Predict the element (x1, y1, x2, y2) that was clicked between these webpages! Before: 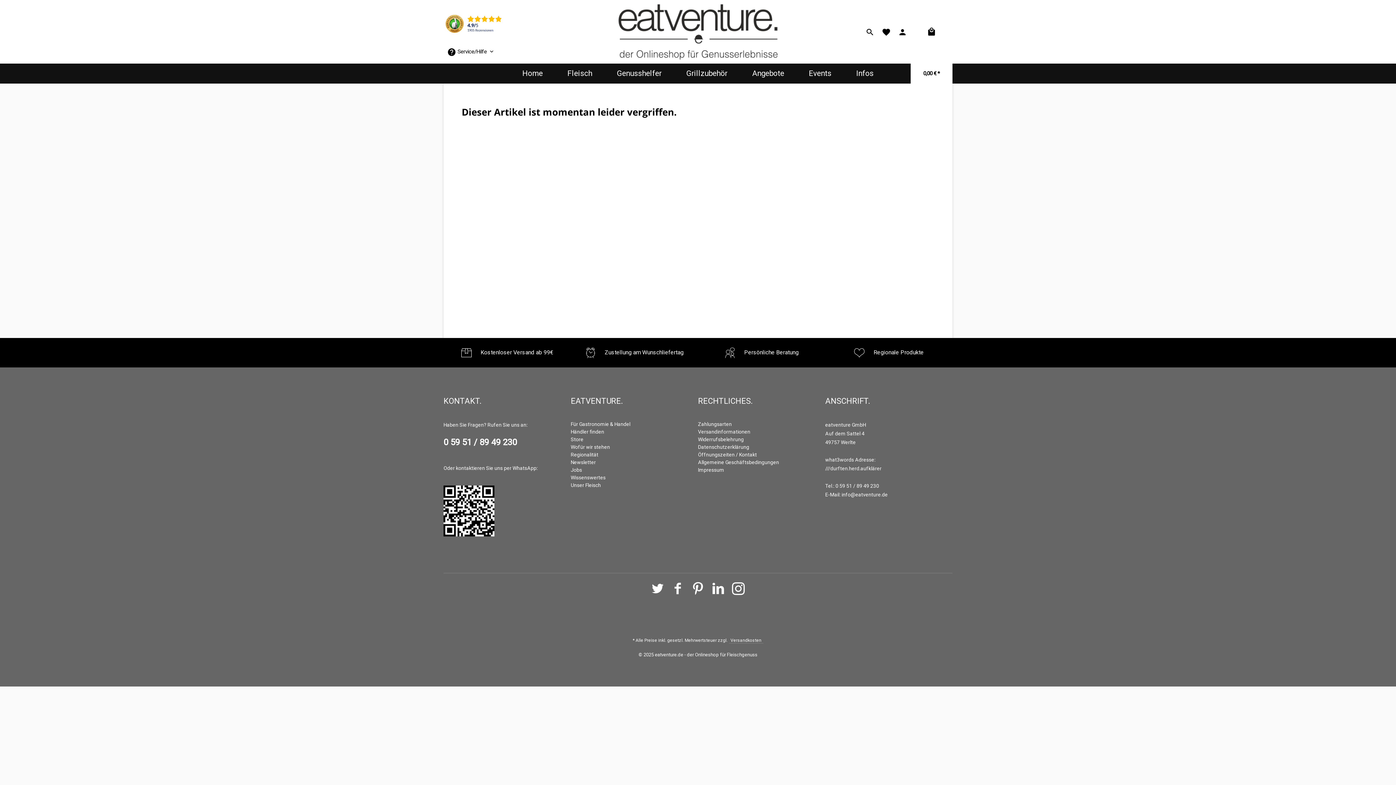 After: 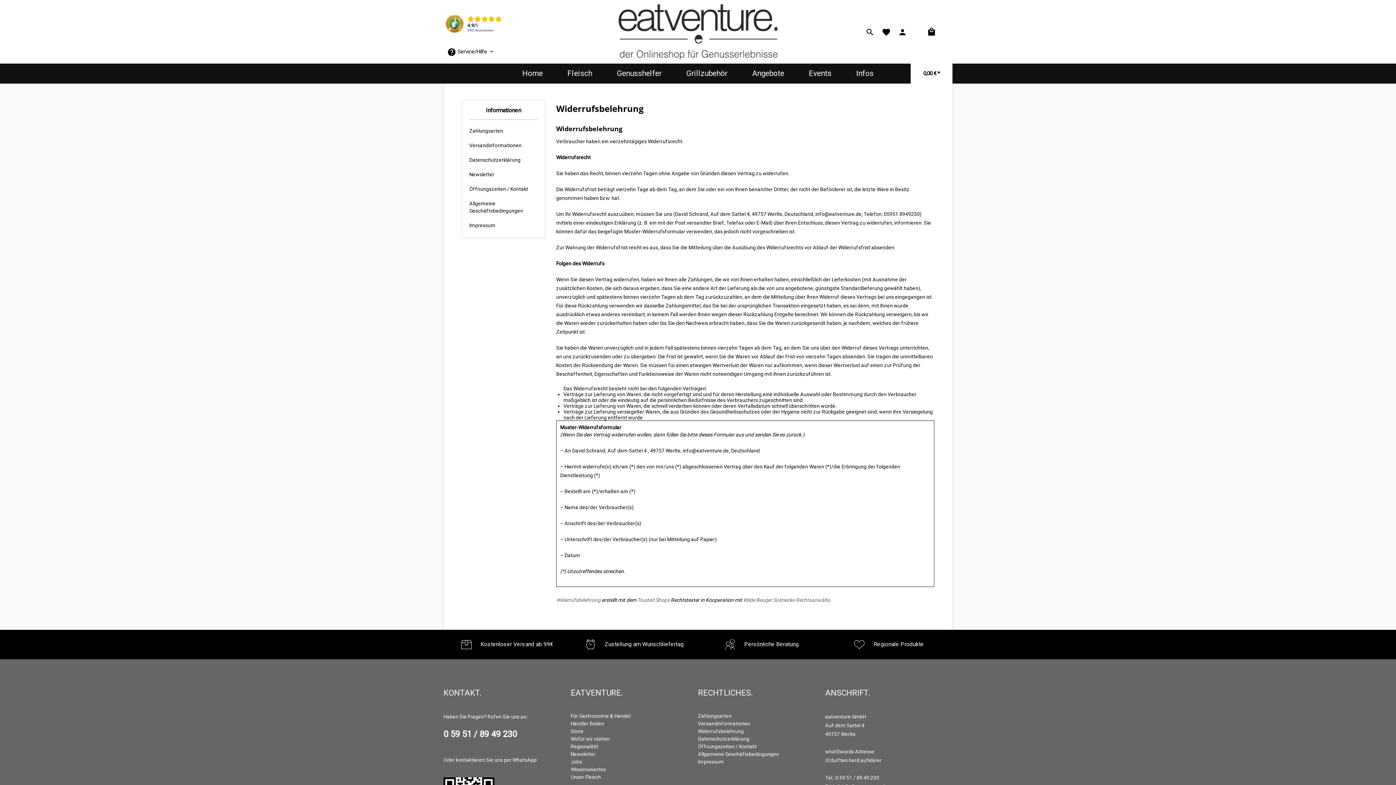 Action: bbox: (698, 435, 744, 443) label: Widerrufsbelehrung